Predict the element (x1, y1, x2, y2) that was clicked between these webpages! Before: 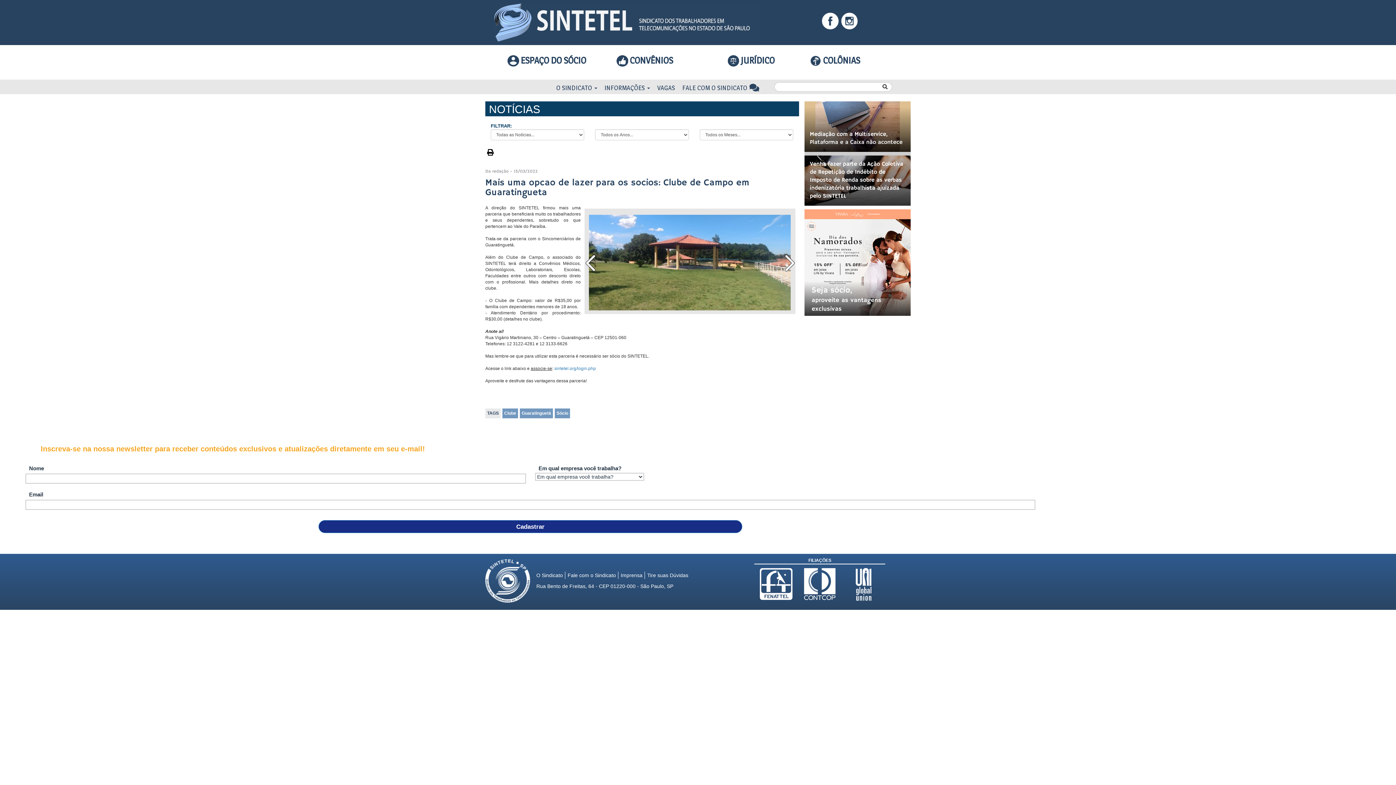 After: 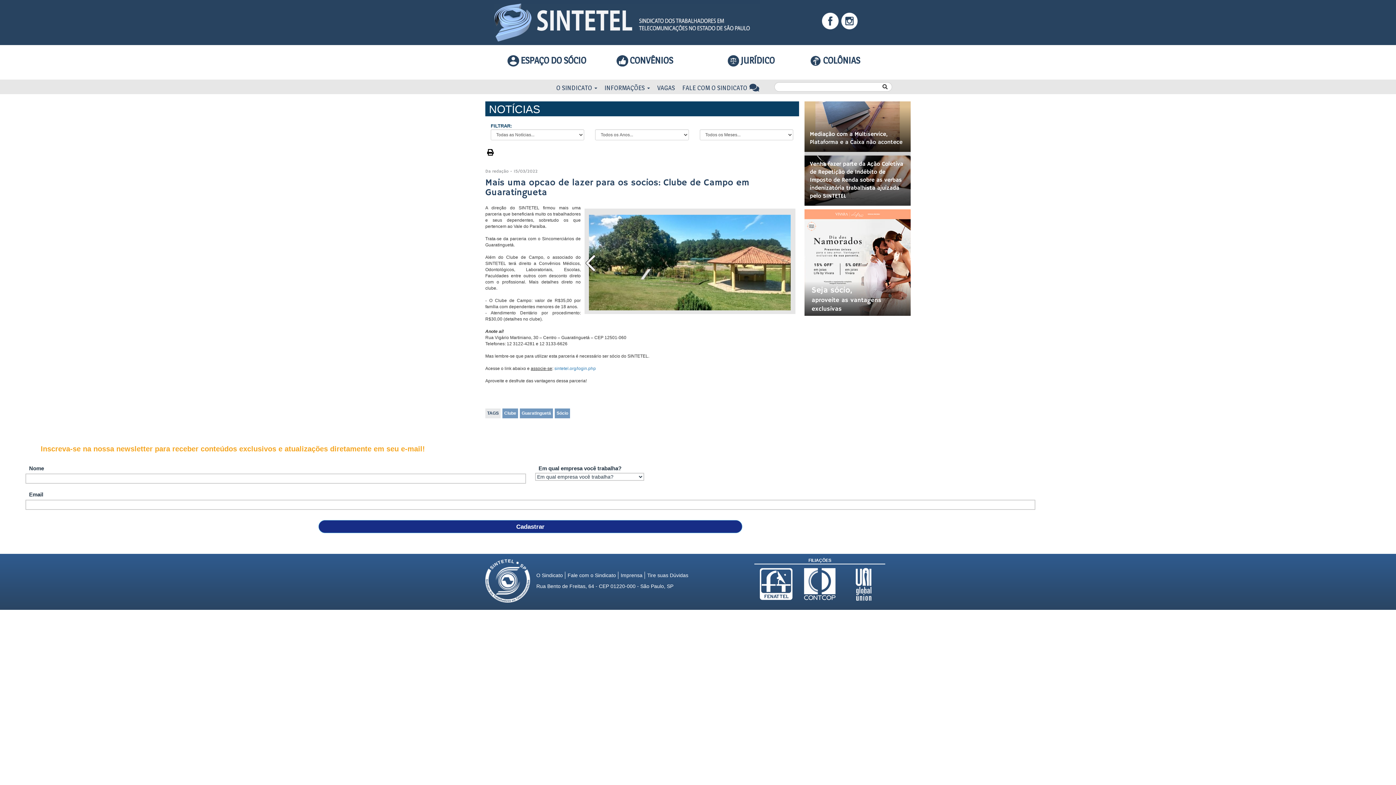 Action: bbox: (840, 12, 858, 17)